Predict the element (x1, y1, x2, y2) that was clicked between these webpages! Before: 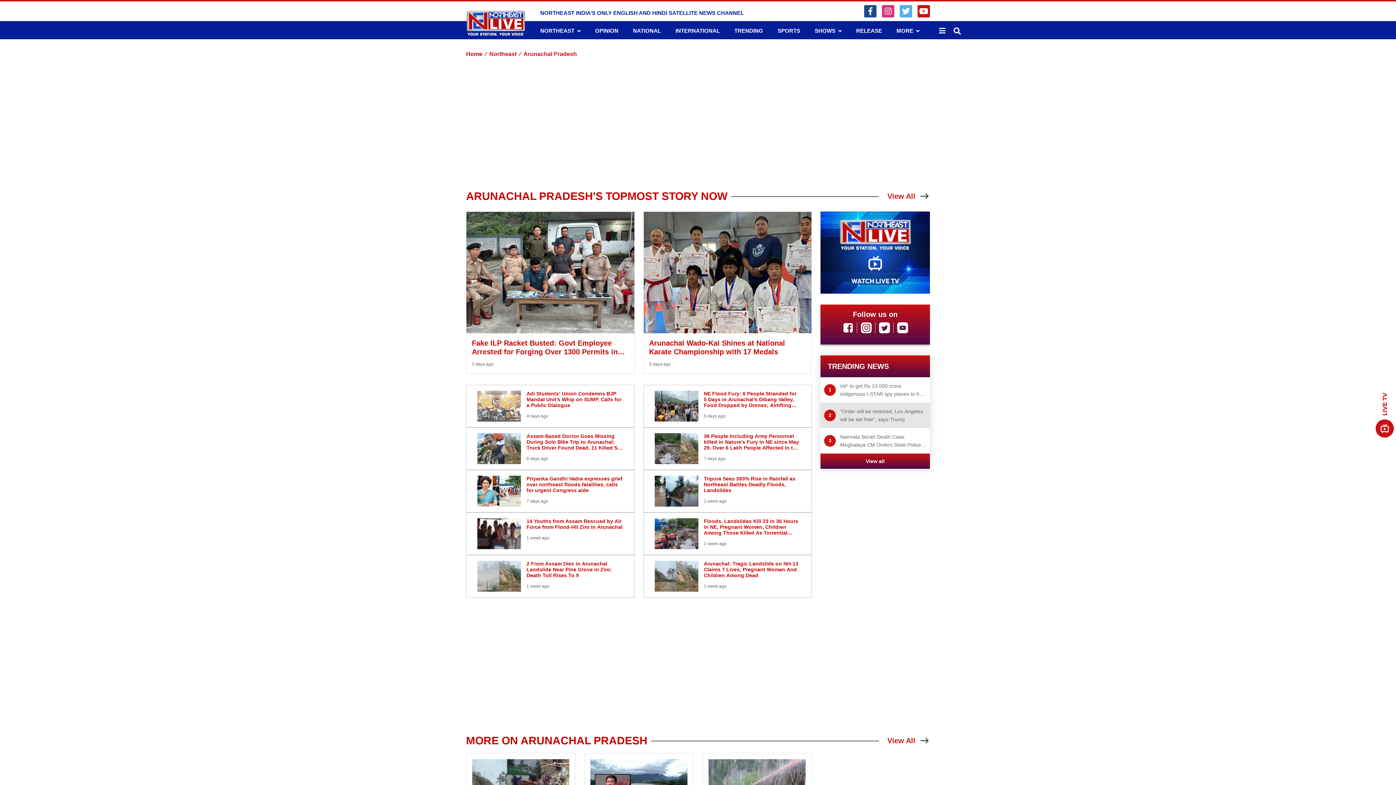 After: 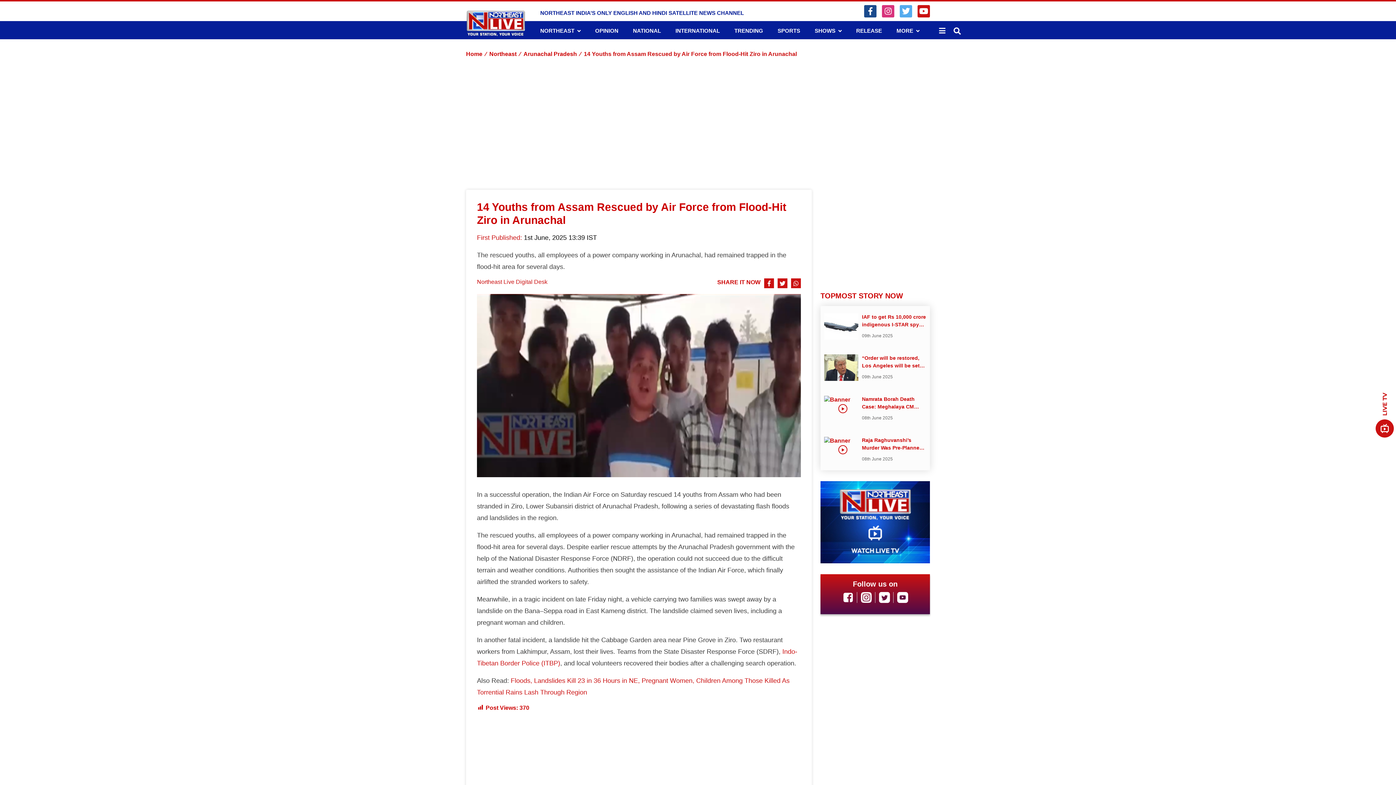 Action: bbox: (466, 512, 634, 555) label: 14 Youths from Assam Rescued by Air Force from Flood-Hit Ziro in Arunachal
1 week ago